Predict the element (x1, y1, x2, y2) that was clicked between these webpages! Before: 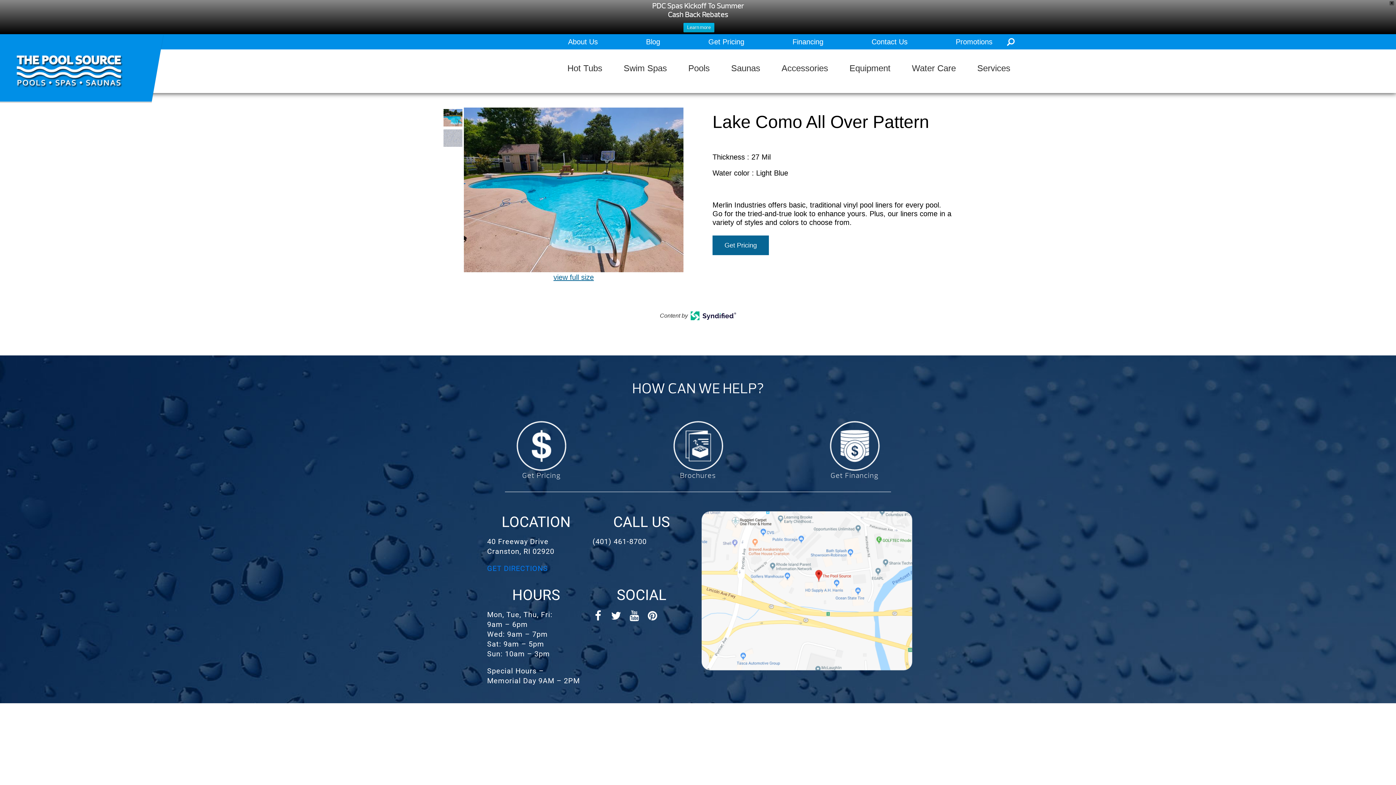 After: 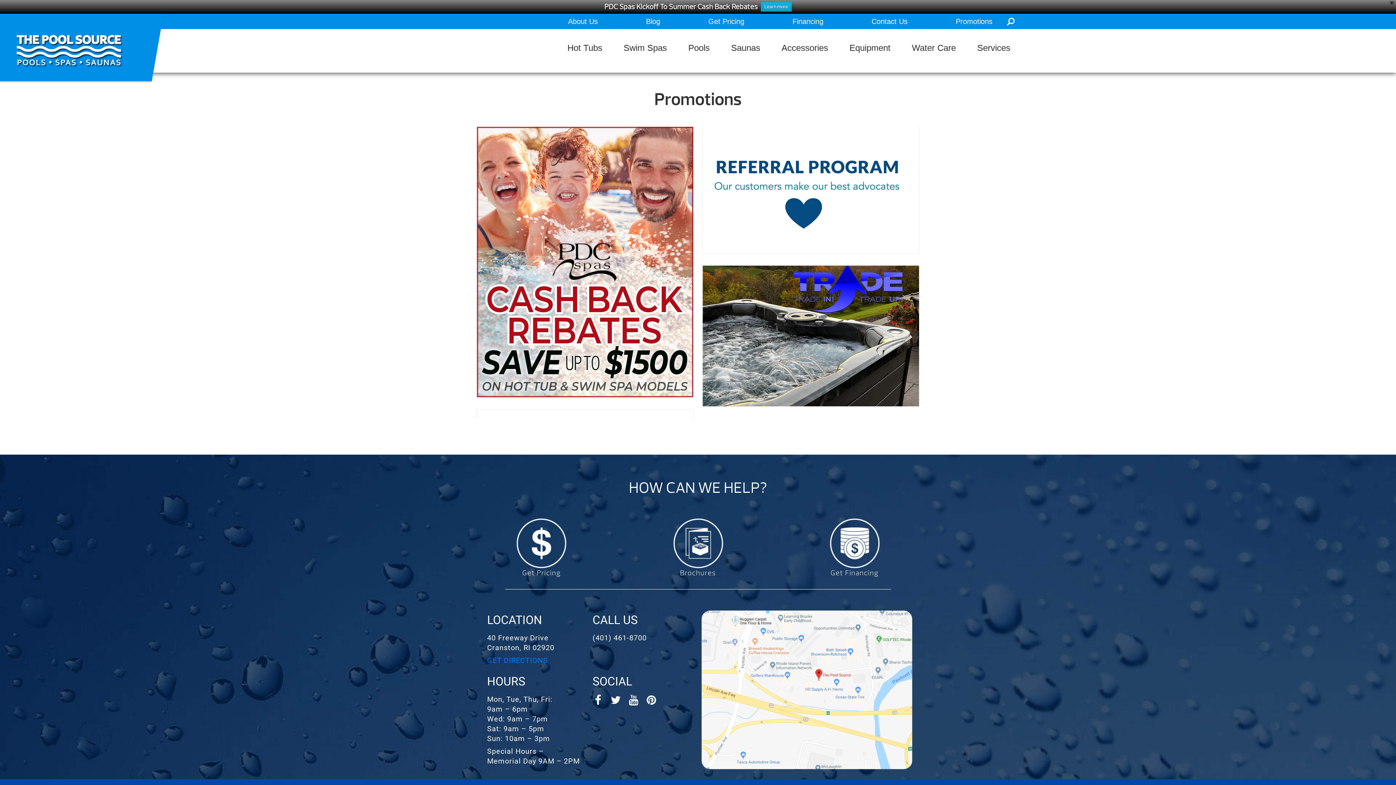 Action: label: Promotions bbox: (952, 34, 996, 49)